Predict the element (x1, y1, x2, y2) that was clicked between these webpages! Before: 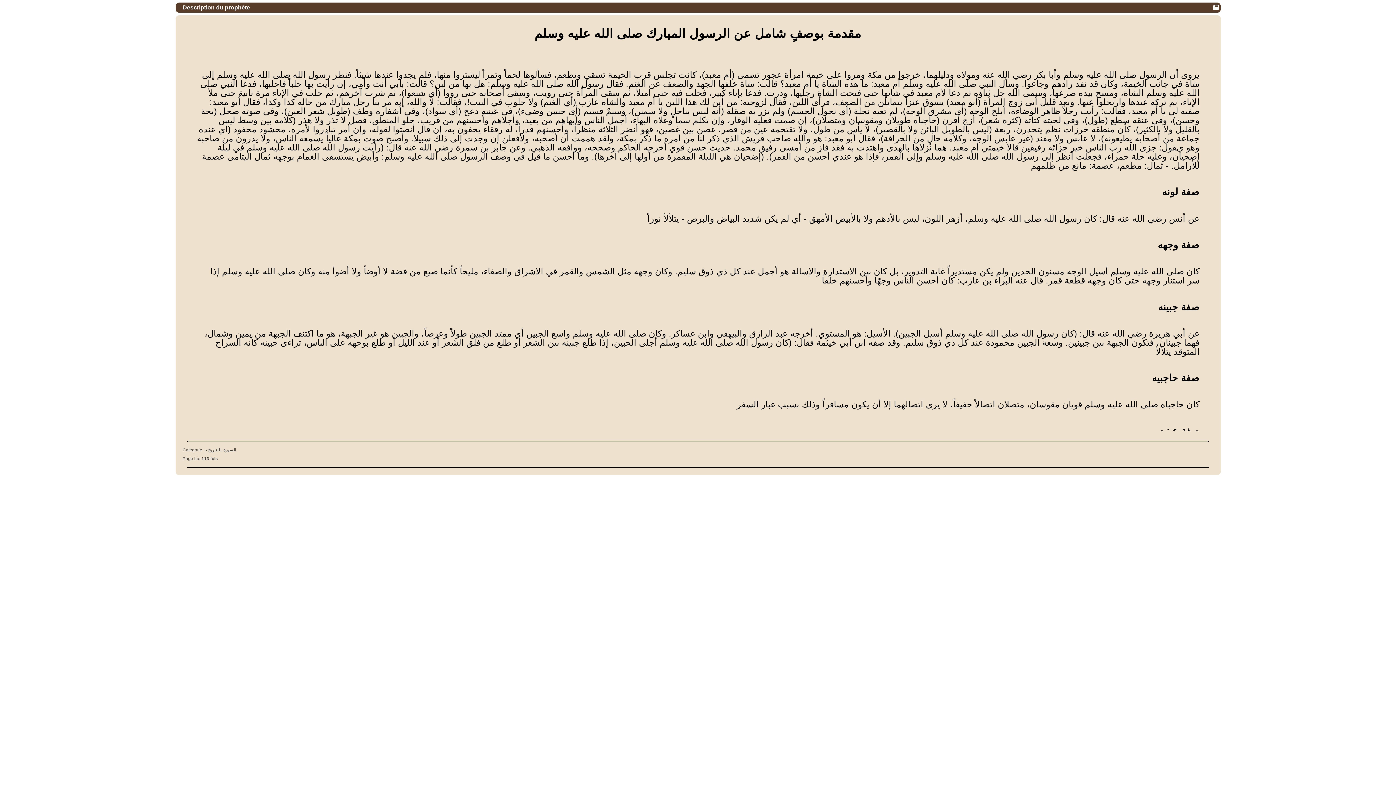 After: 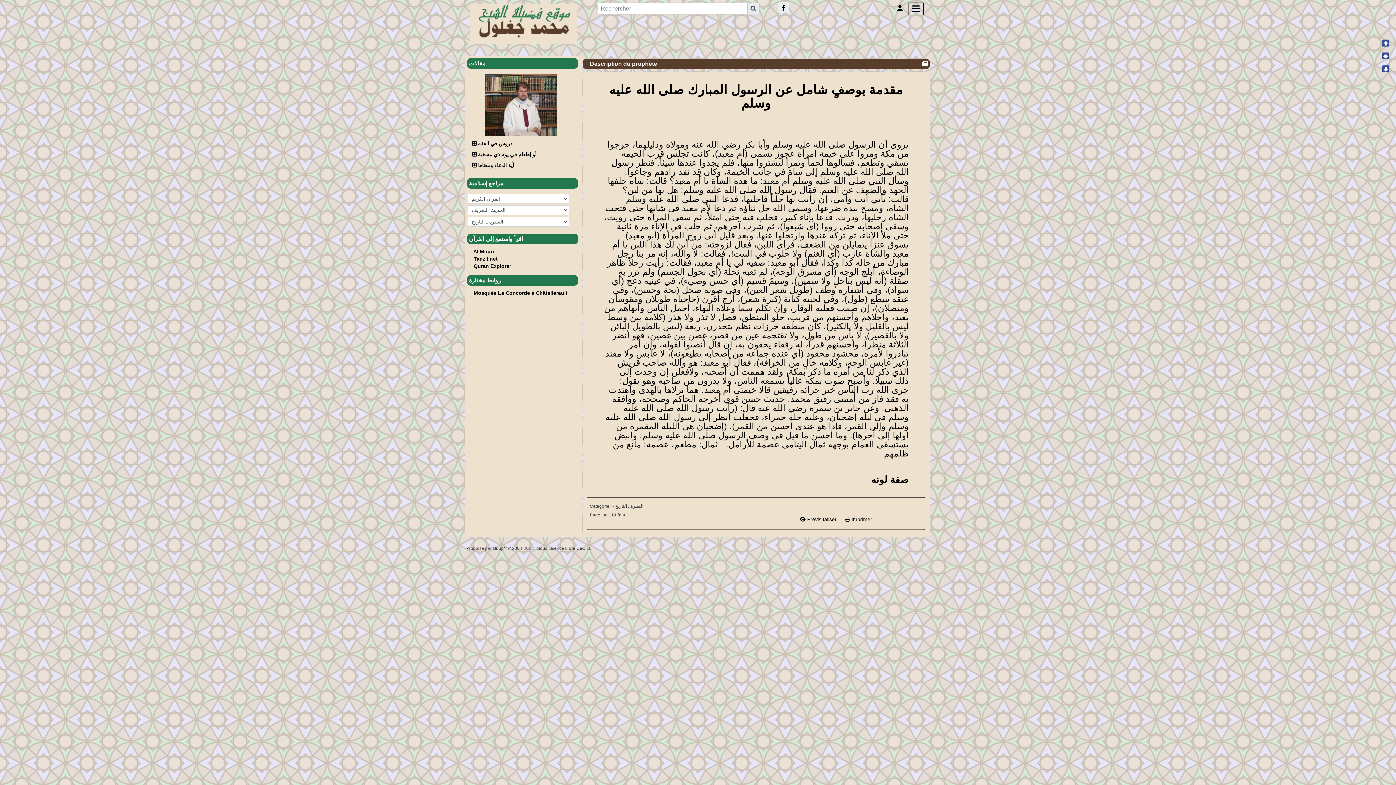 Action: bbox: (179, 2, 251, 12) label: Description du prophète